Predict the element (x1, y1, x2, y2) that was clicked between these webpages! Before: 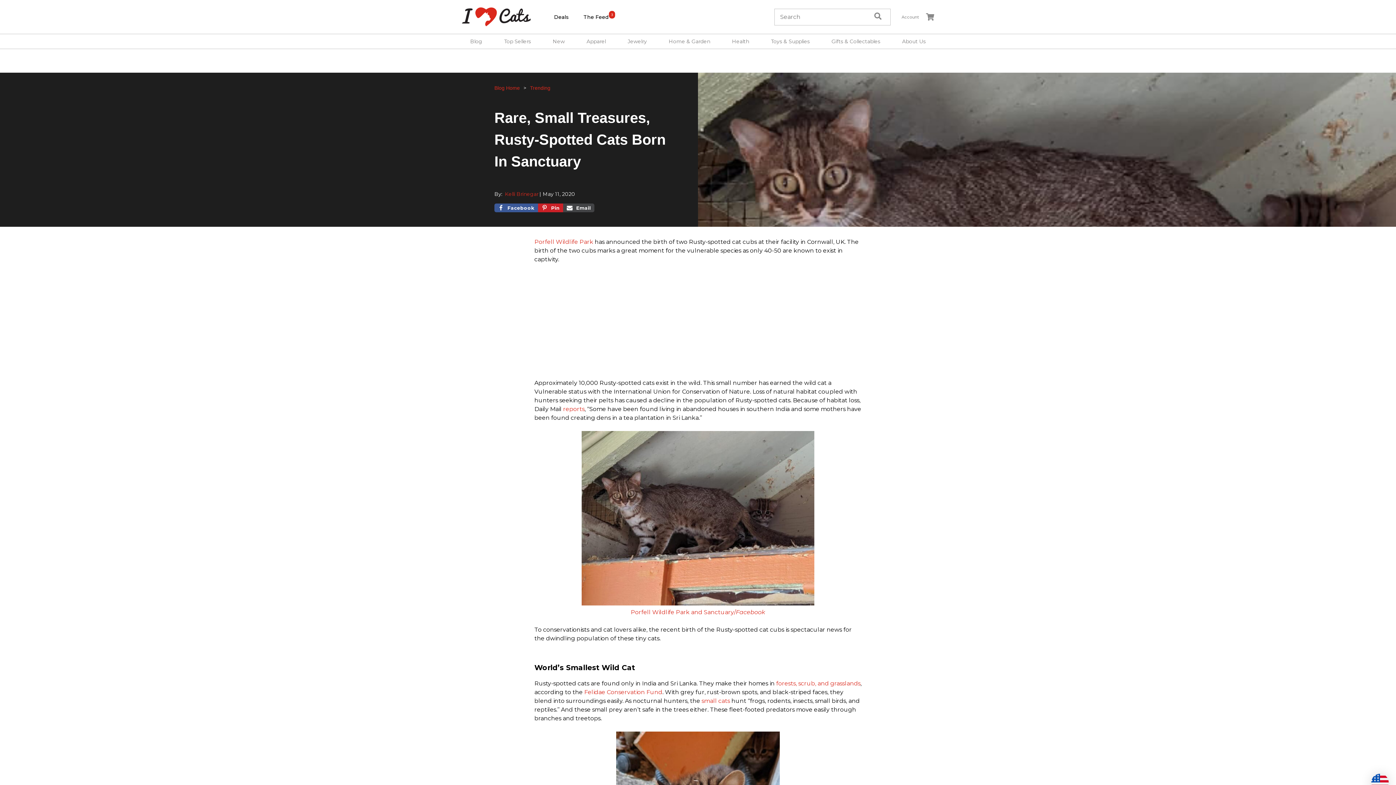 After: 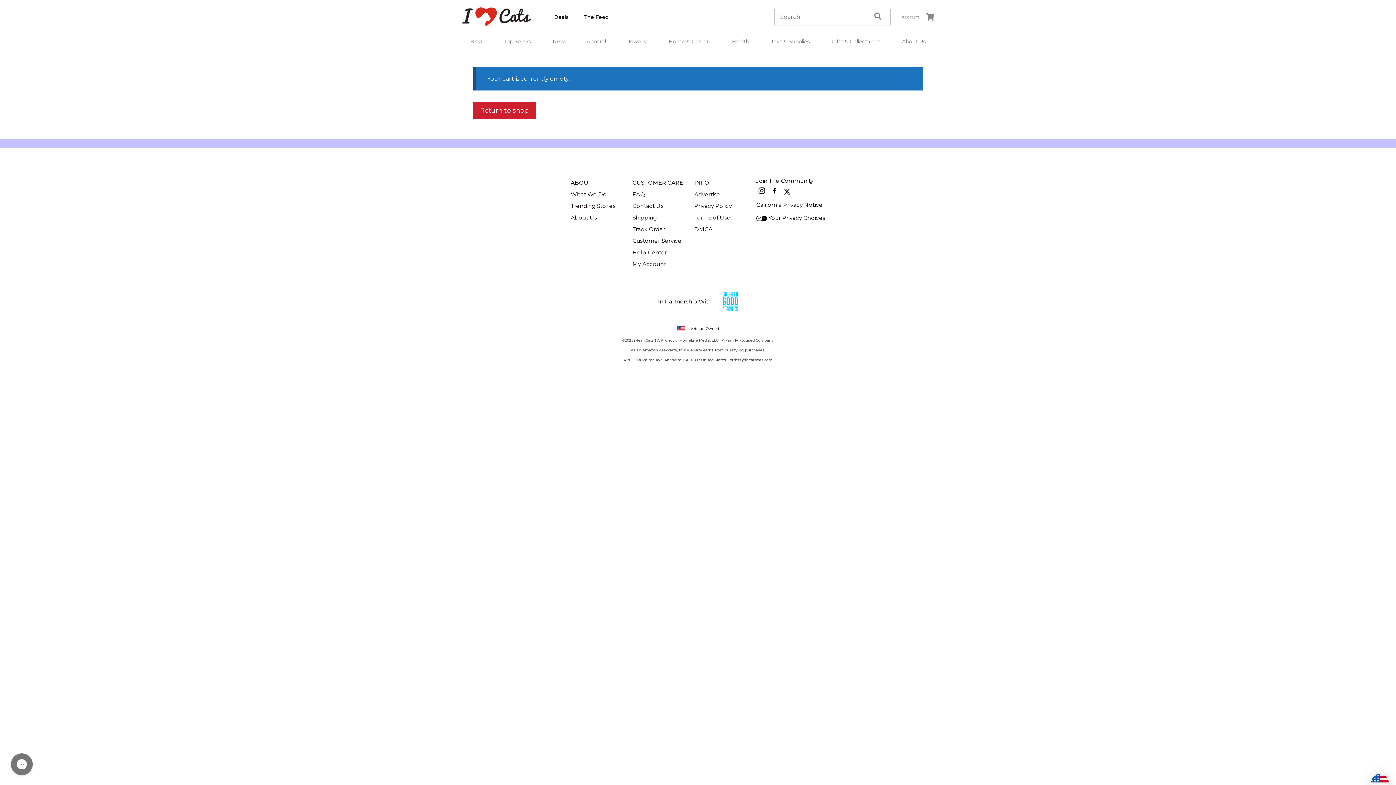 Action: bbox: (922, 11, 934, 22)